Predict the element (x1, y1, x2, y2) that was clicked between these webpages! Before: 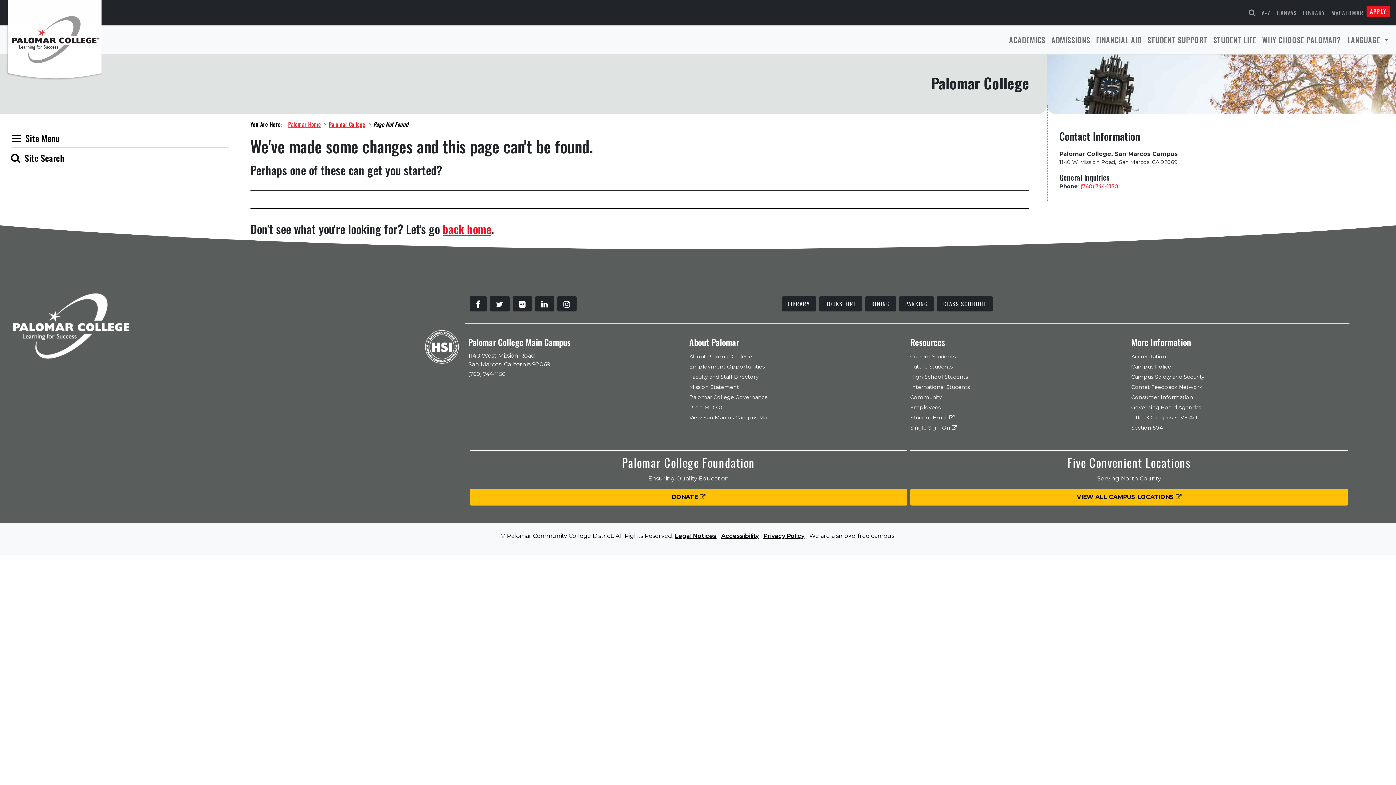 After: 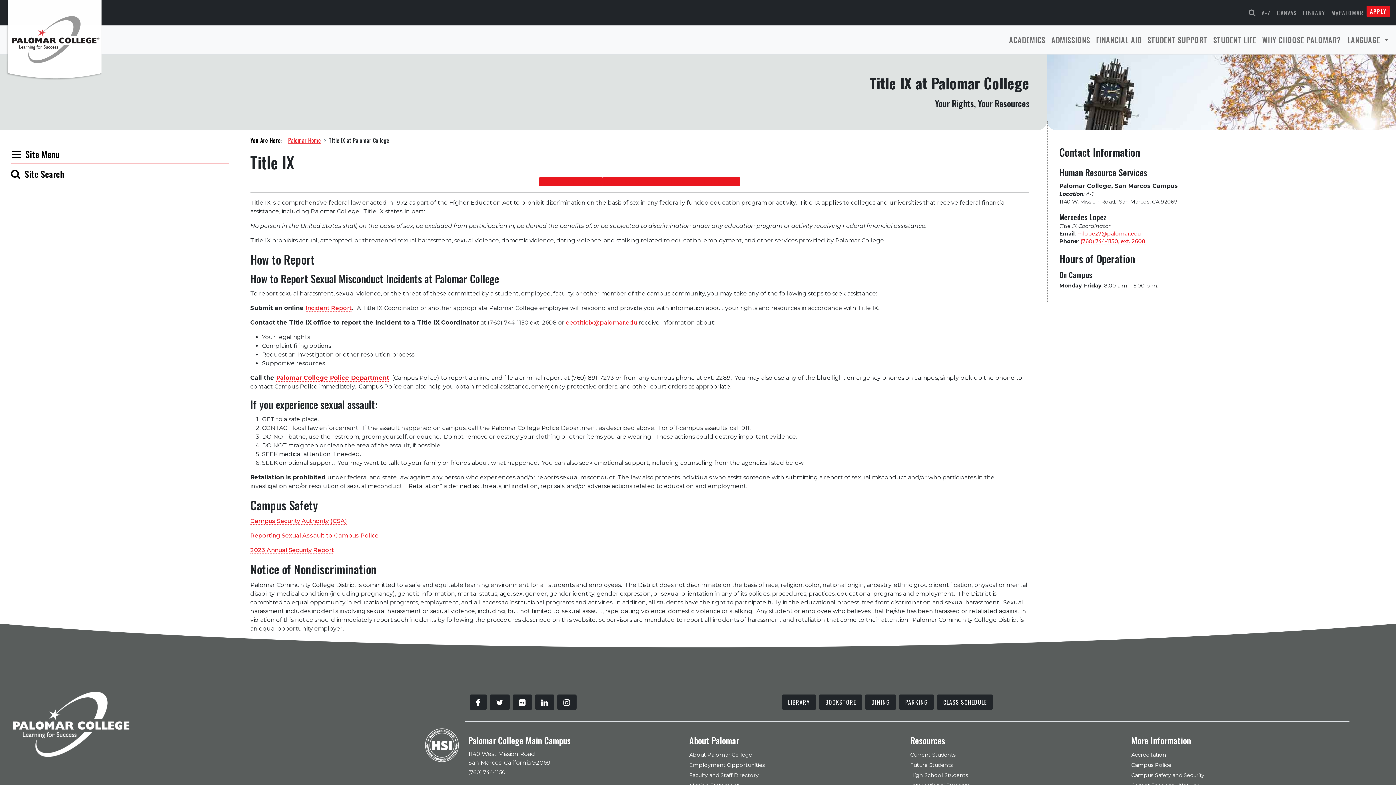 Action: label: Title IX Campus SaVE Act bbox: (1131, 412, 1346, 422)